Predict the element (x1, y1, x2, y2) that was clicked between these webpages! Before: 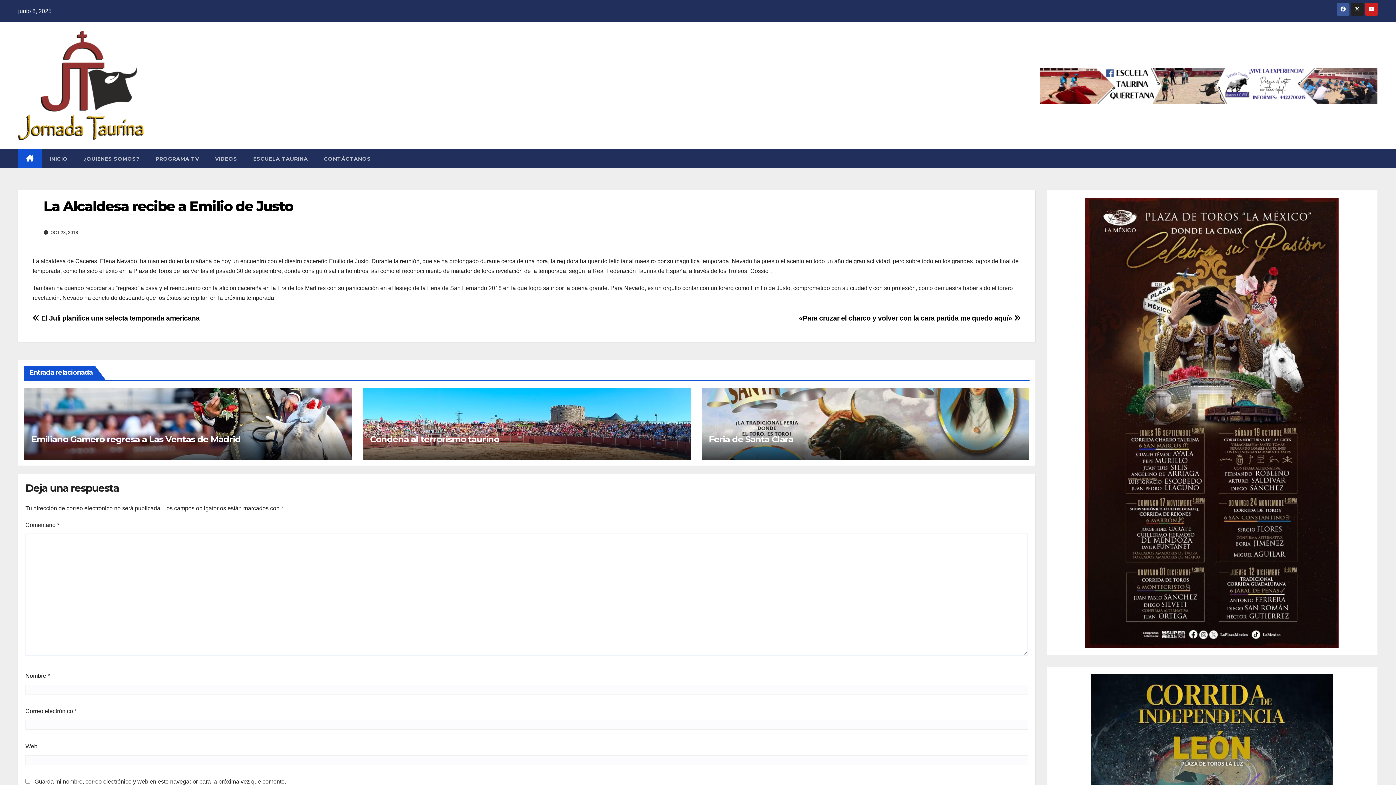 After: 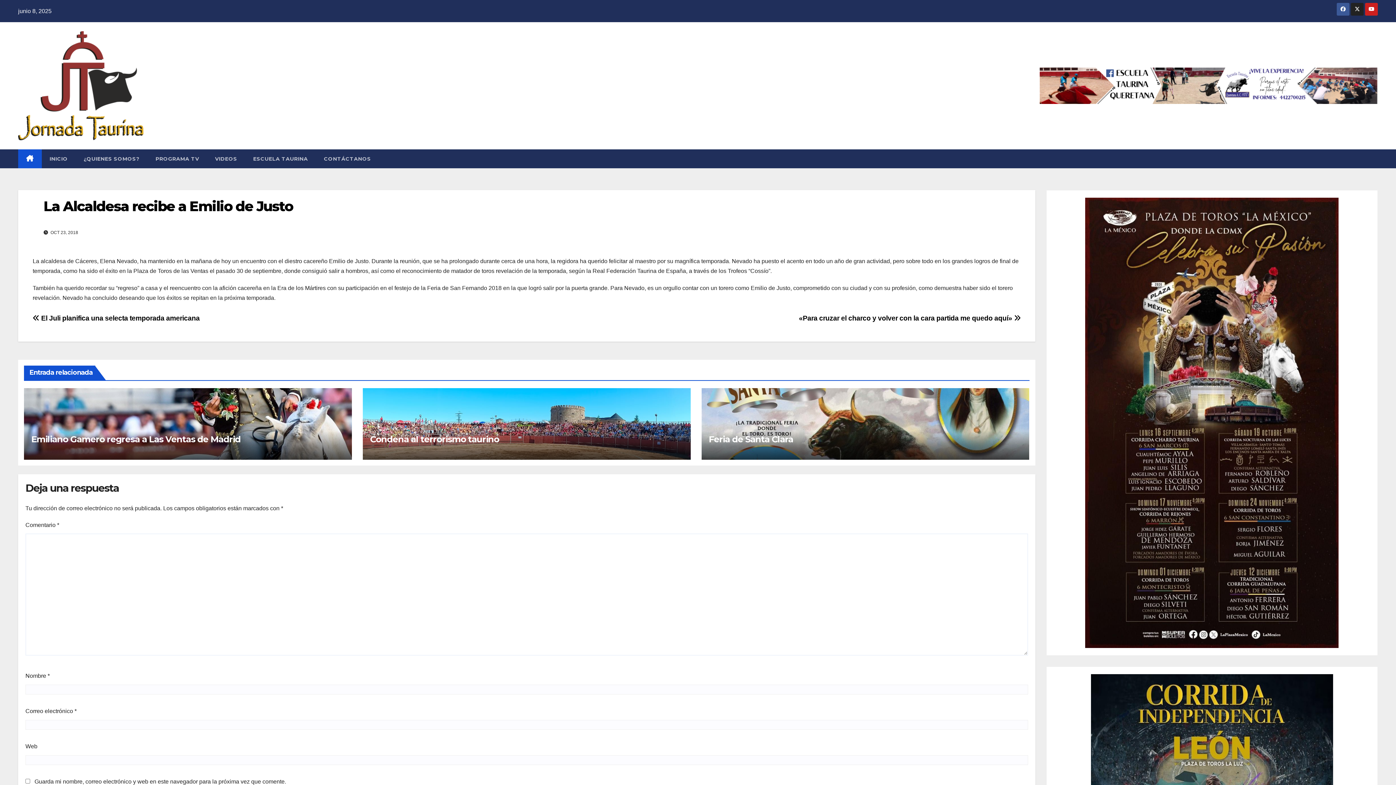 Action: label: La Alcaldesa recibe a Emilio de Justo bbox: (43, 197, 292, 214)